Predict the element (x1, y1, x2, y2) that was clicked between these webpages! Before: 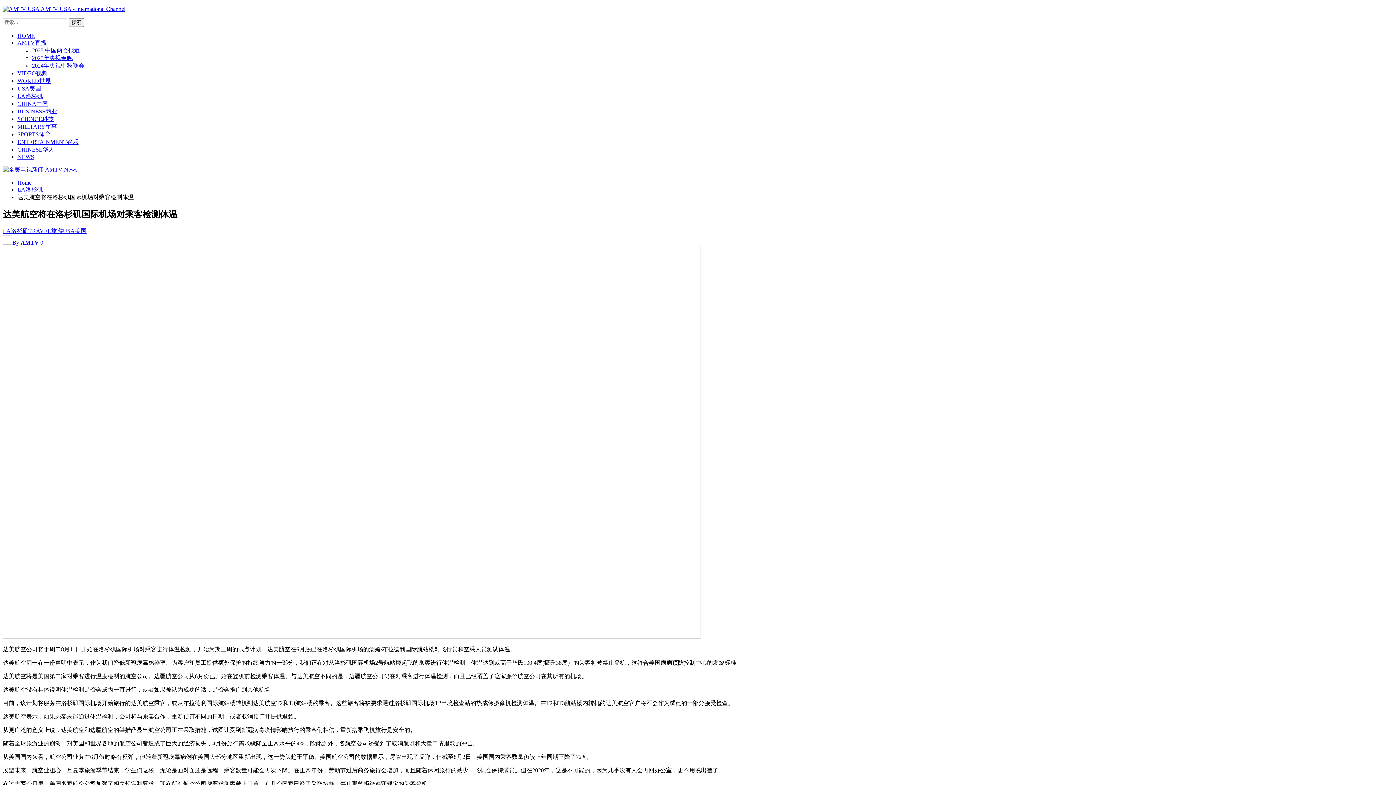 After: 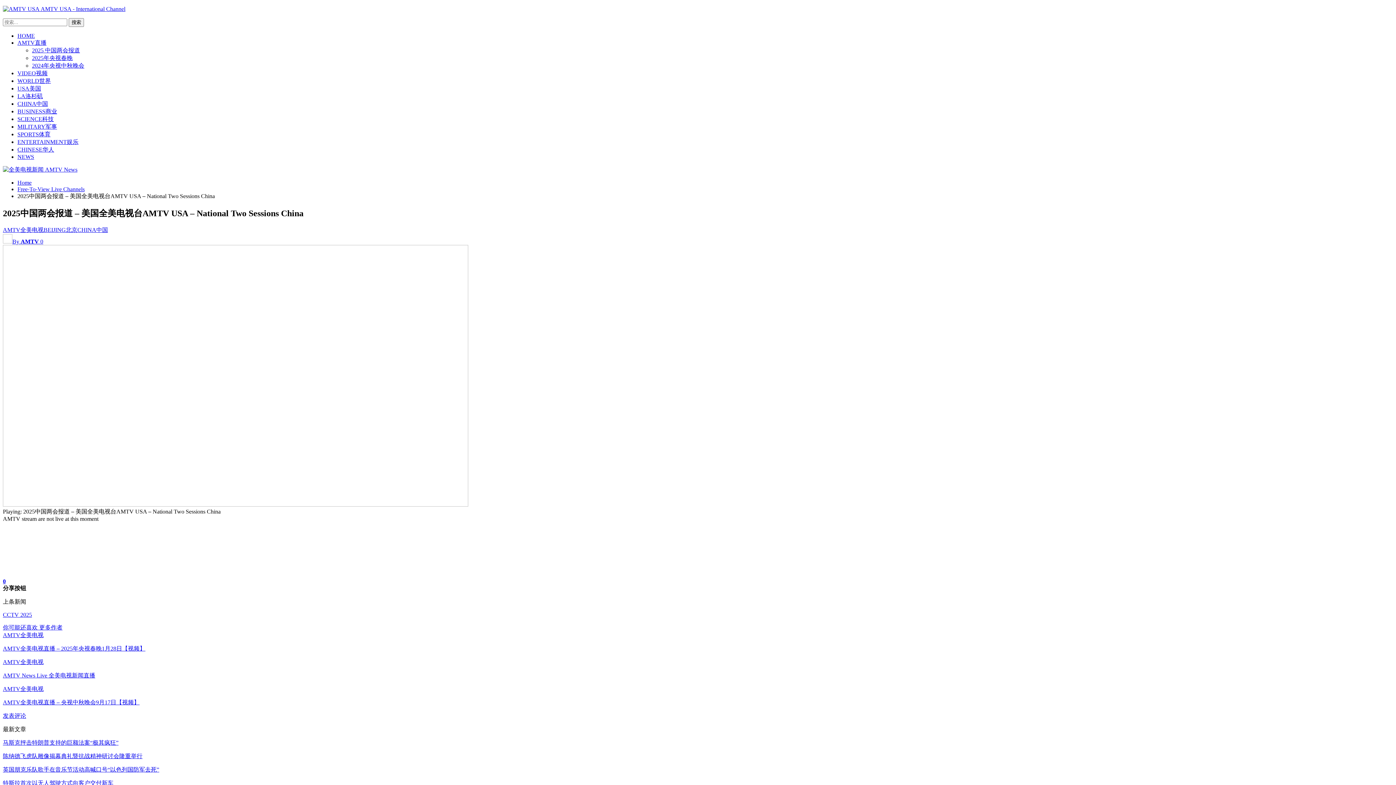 Action: label: 2025 中国两会报道 bbox: (32, 47, 80, 53)